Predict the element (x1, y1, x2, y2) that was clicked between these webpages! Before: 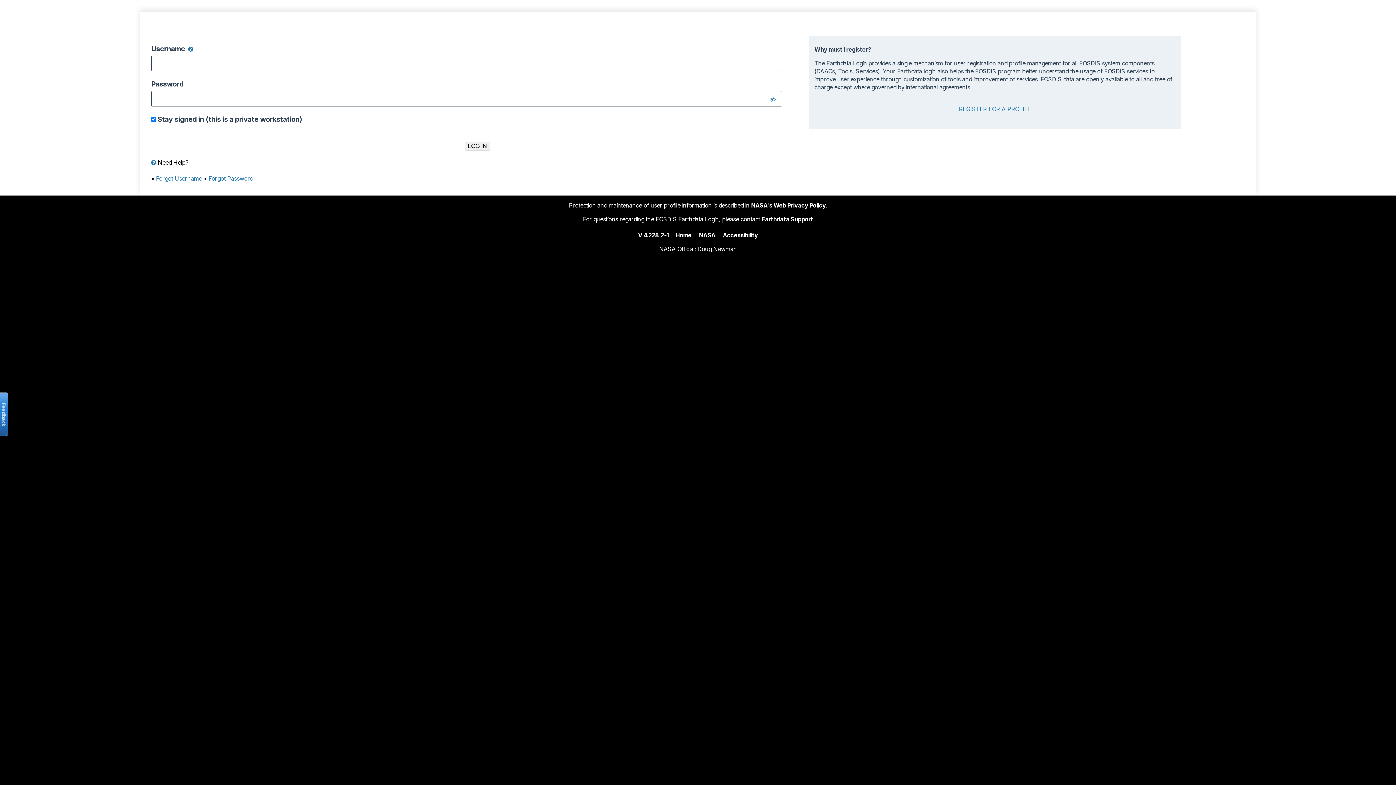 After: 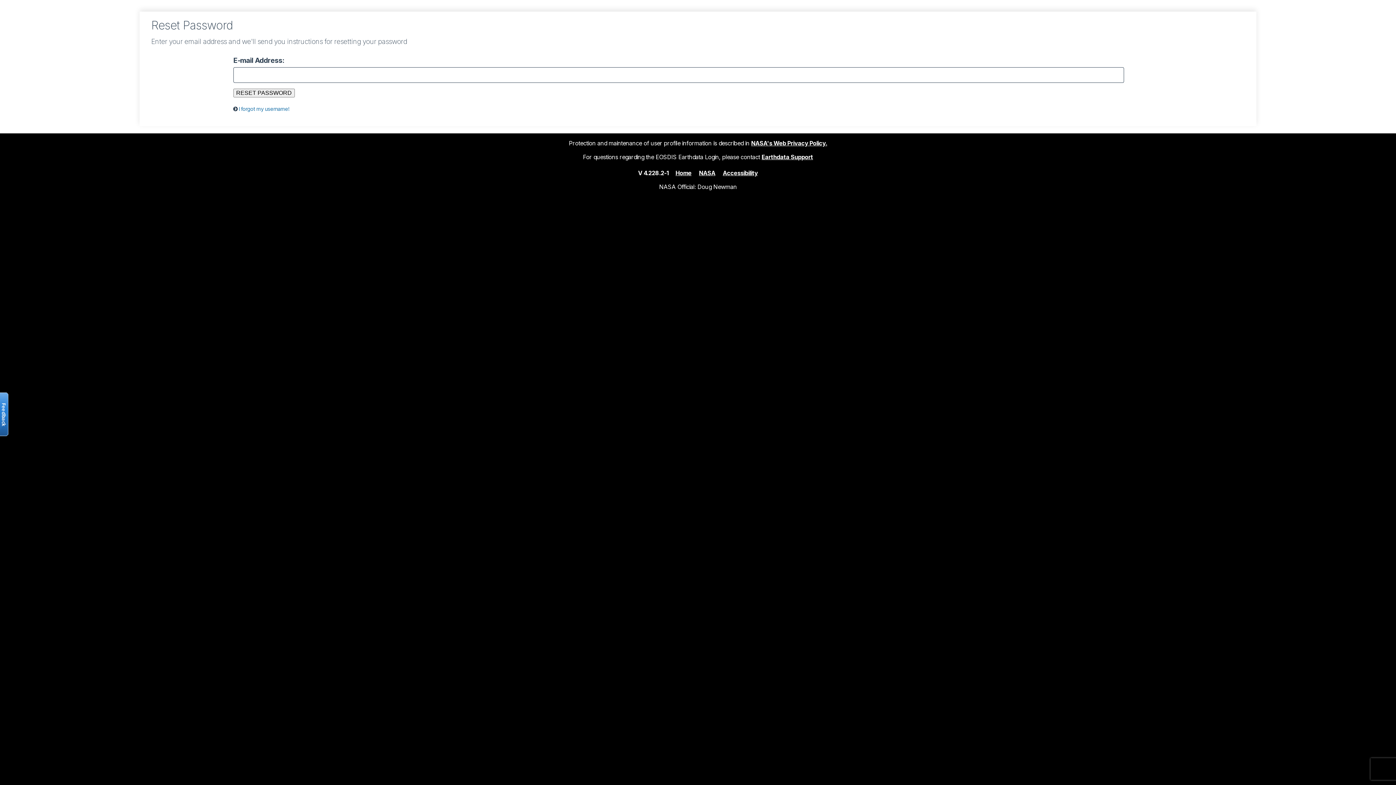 Action: label: Forgot Password bbox: (208, 174, 253, 182)